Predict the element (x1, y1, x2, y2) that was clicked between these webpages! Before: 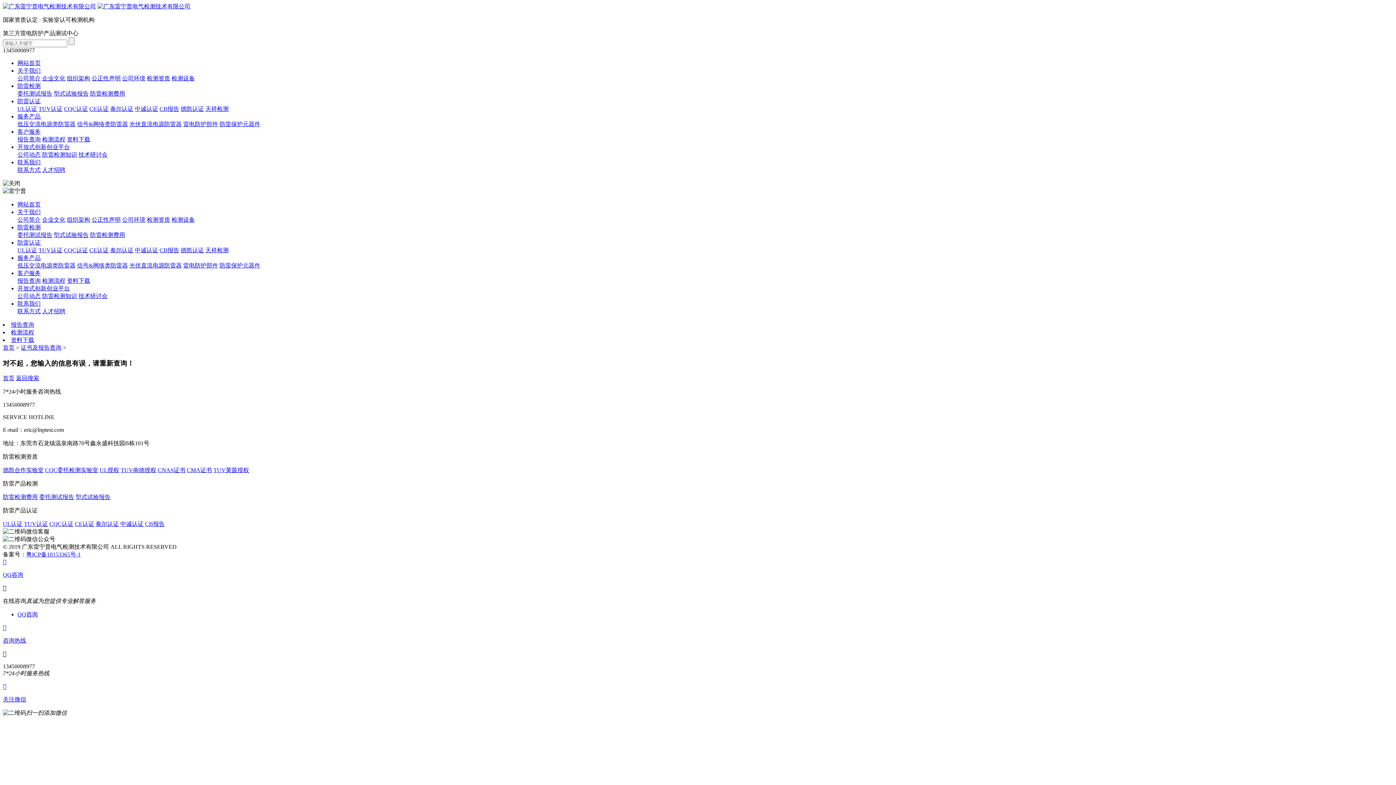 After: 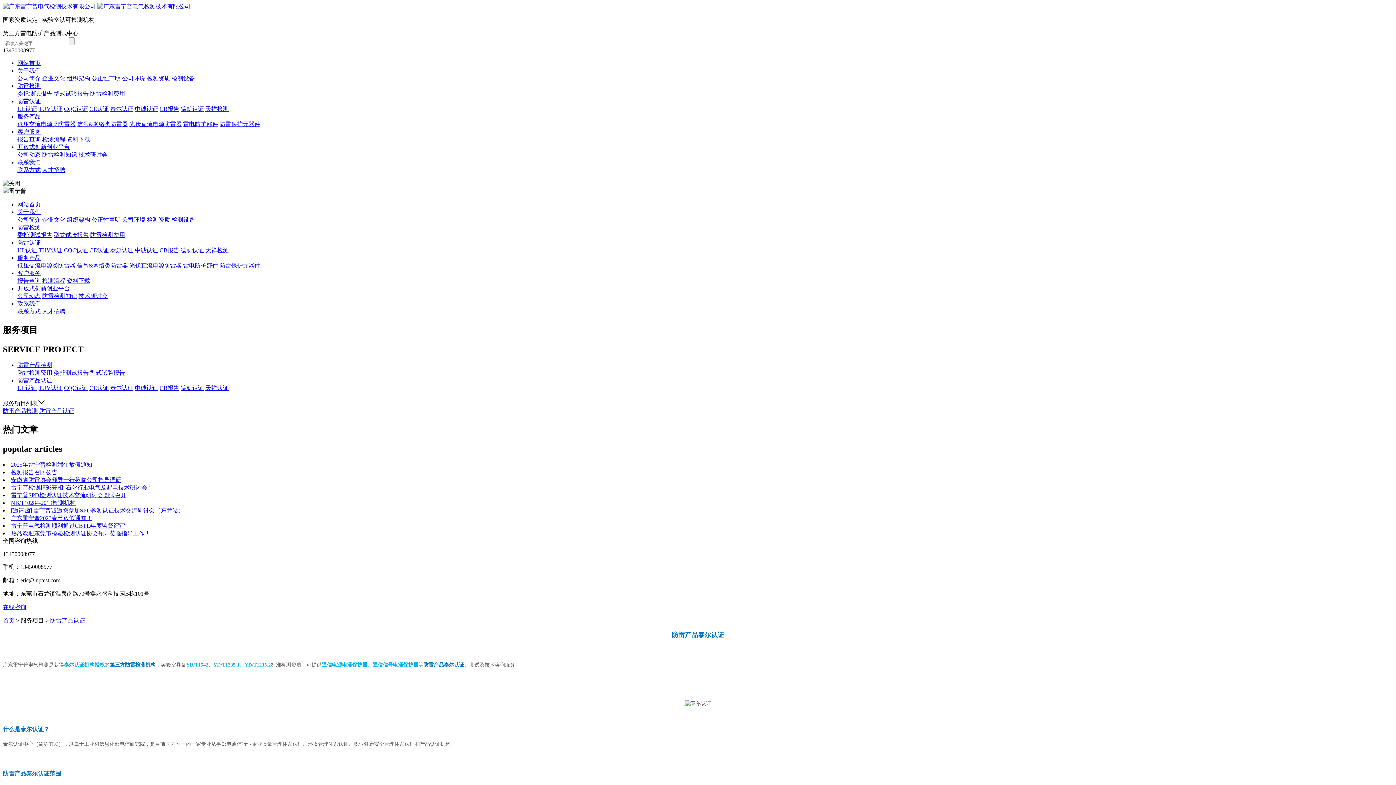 Action: label: 泰尔认证 bbox: (110, 105, 133, 112)